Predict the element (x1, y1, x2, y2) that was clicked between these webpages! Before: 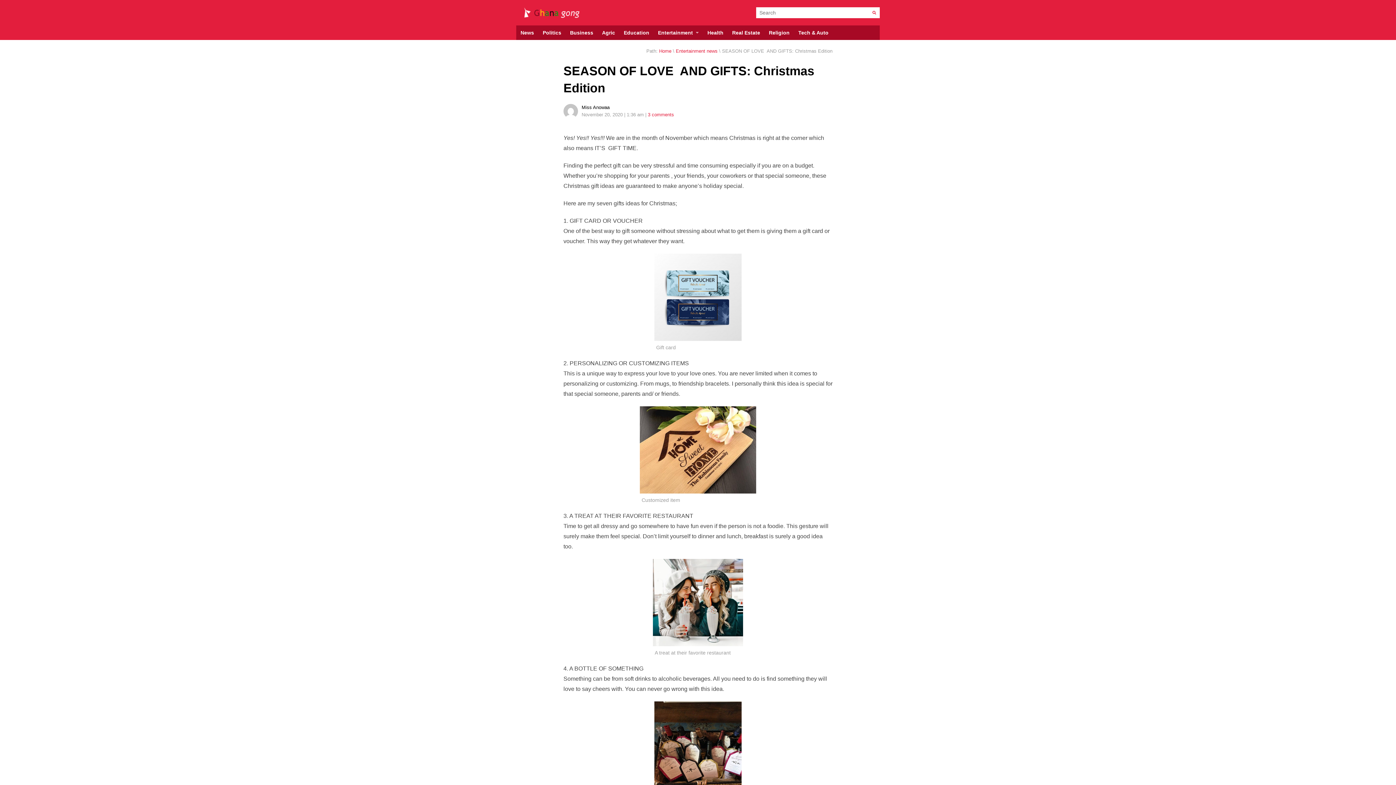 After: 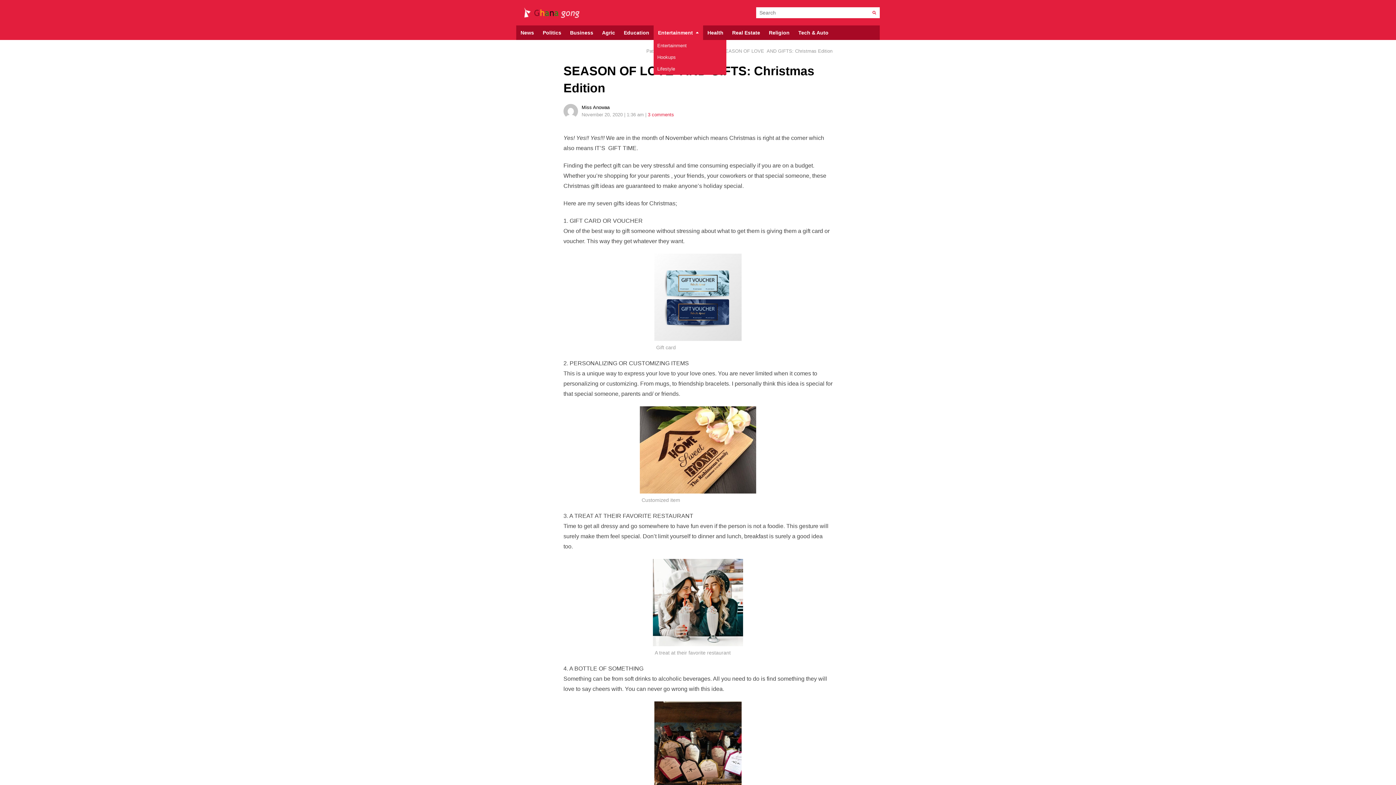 Action: bbox: (693, 28, 701, 36) label: Sub-menu